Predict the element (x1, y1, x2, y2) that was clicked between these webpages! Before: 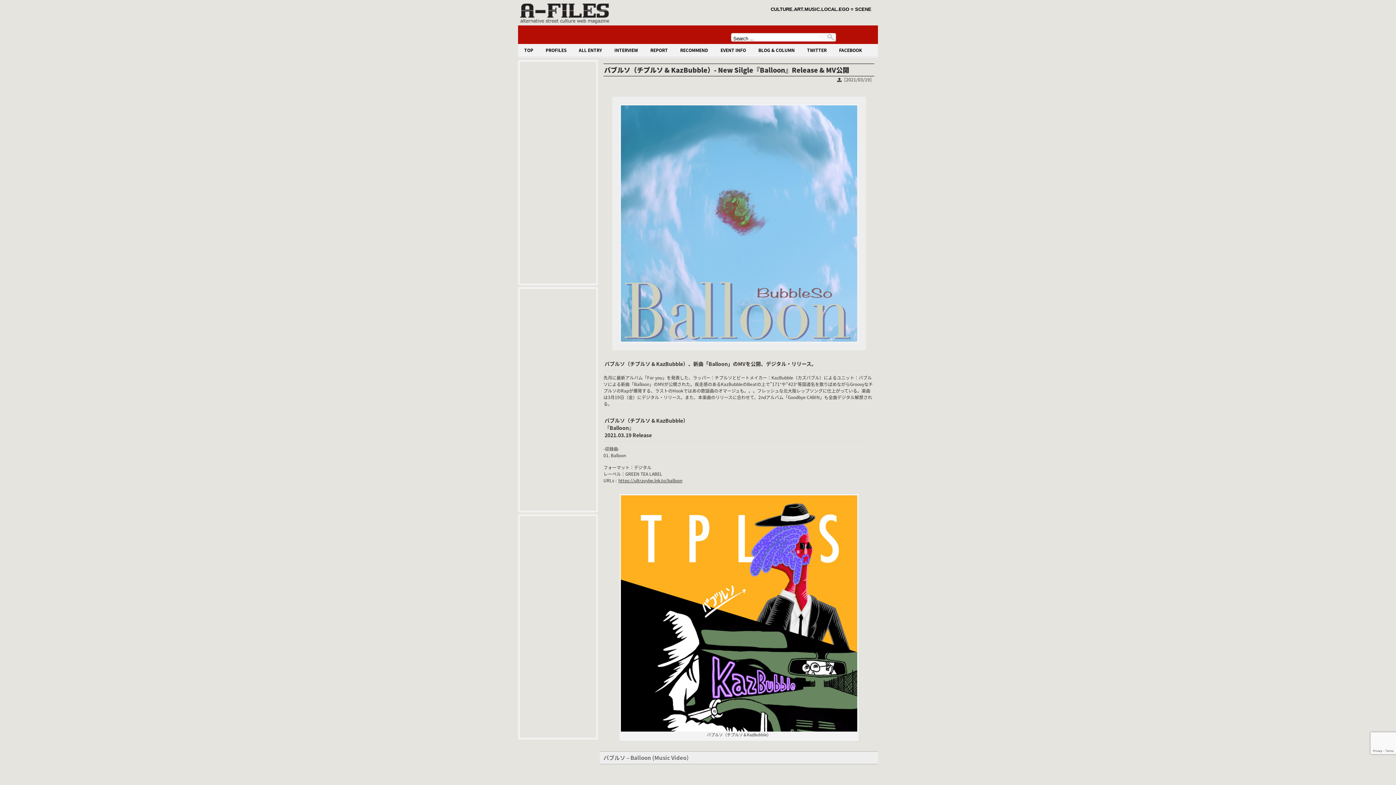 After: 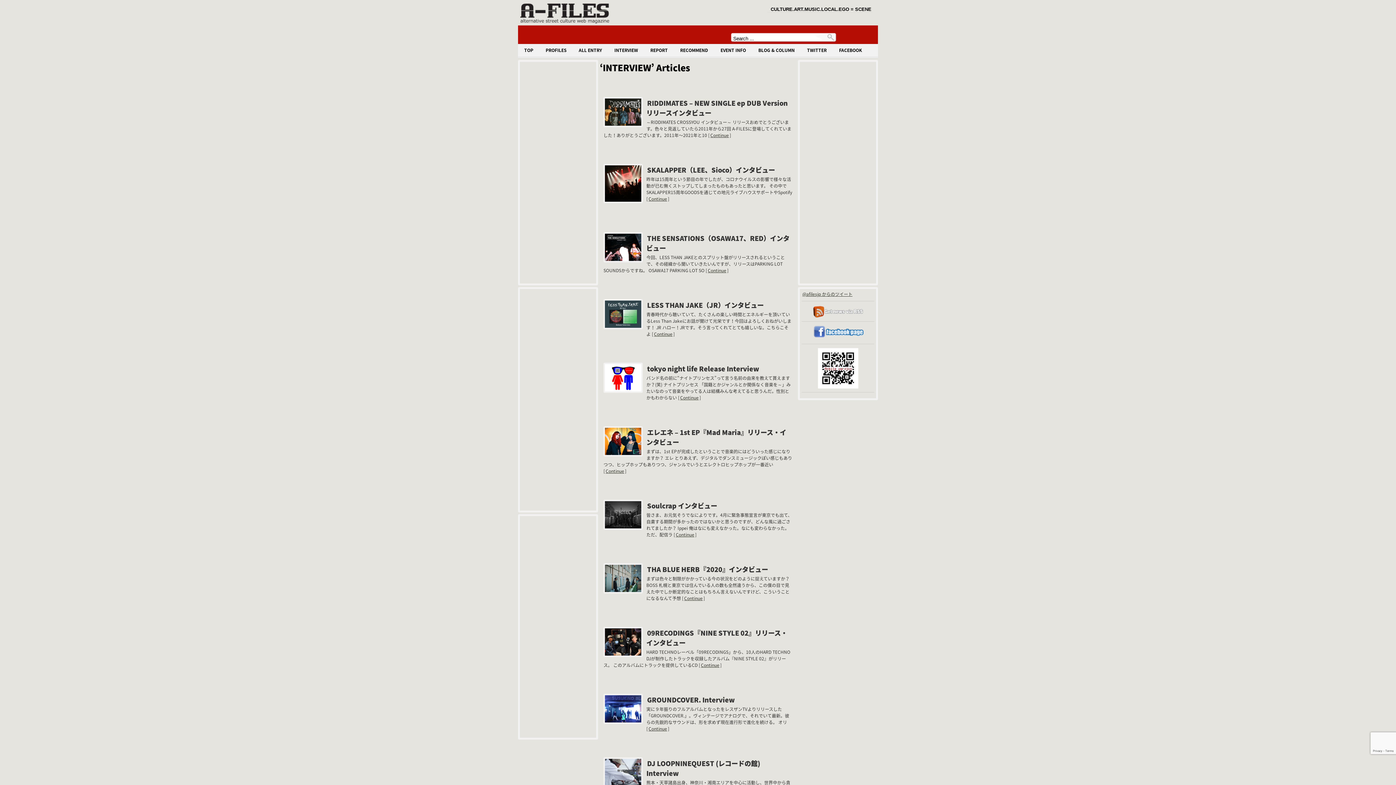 Action: bbox: (609, 44, 643, 56) label: INTERVIEW